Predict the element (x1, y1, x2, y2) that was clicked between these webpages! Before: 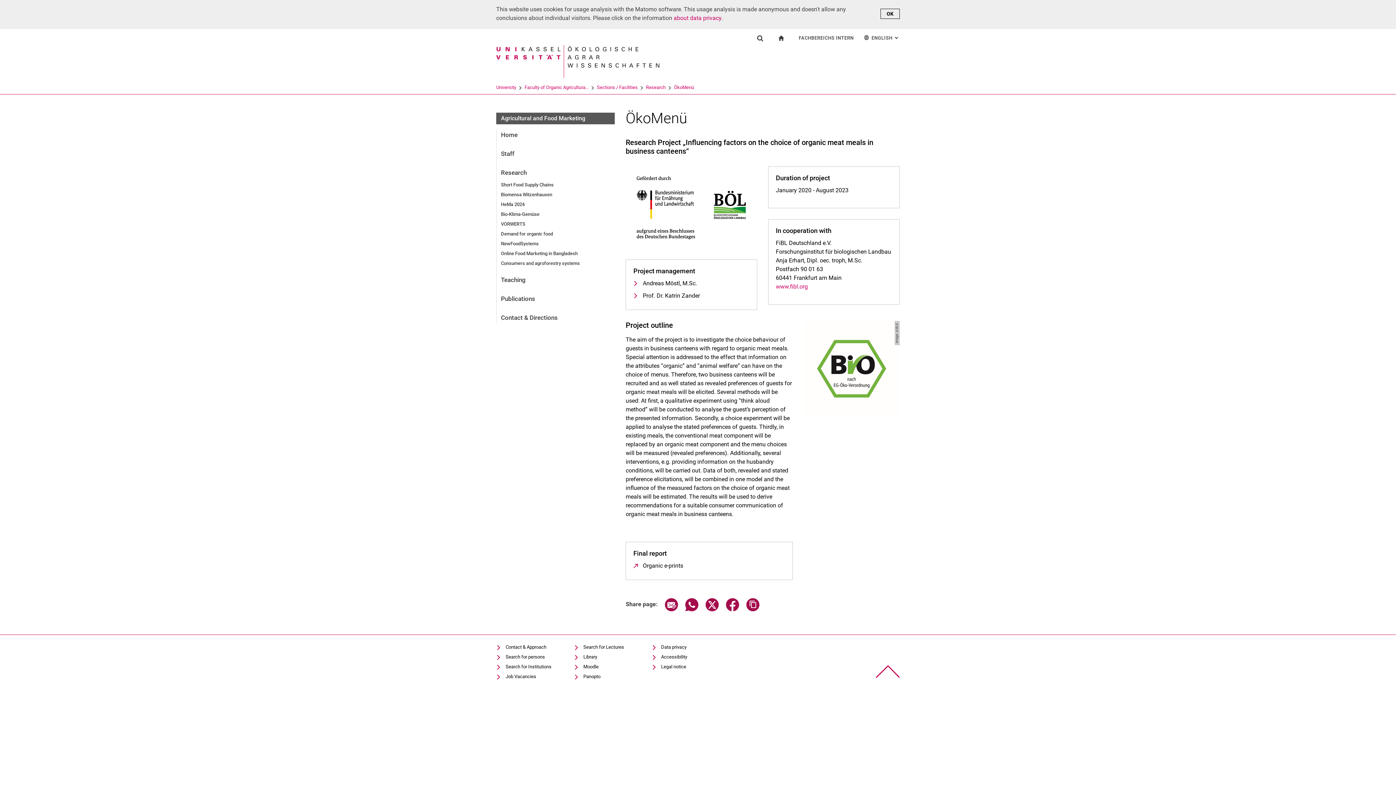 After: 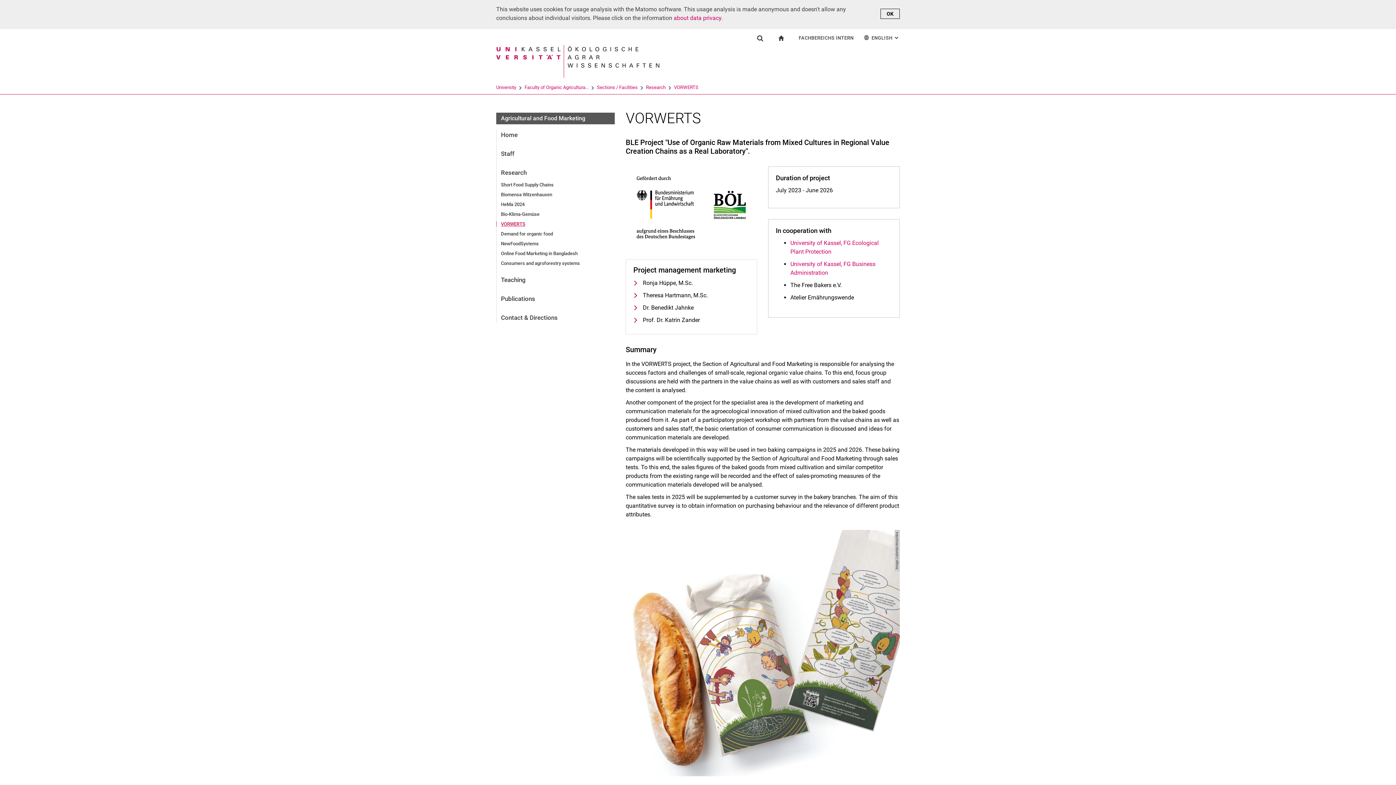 Action: bbox: (496, 221, 615, 226) label: VORWERTS